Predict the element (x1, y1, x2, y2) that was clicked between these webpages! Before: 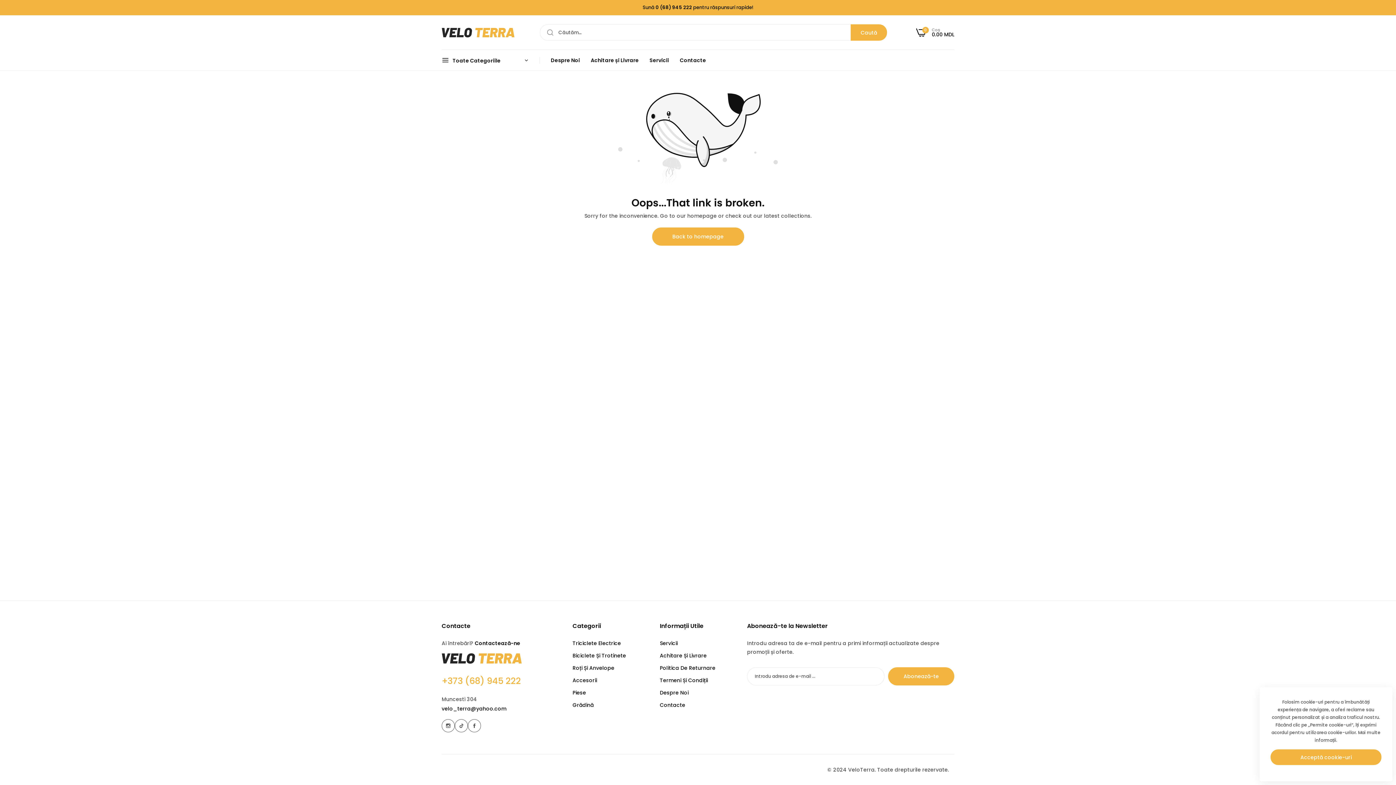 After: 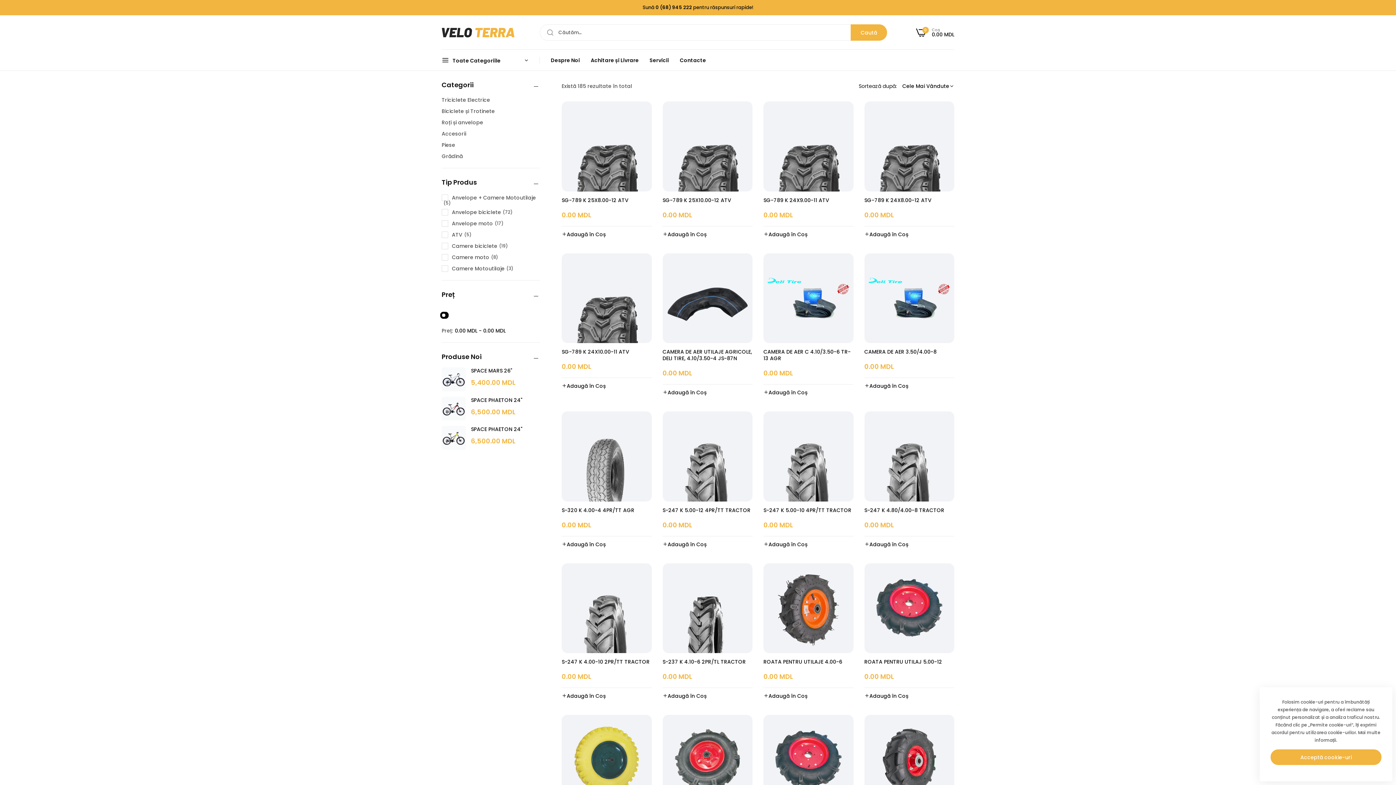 Action: bbox: (572, 664, 614, 671) label: Roți Și Anvelope